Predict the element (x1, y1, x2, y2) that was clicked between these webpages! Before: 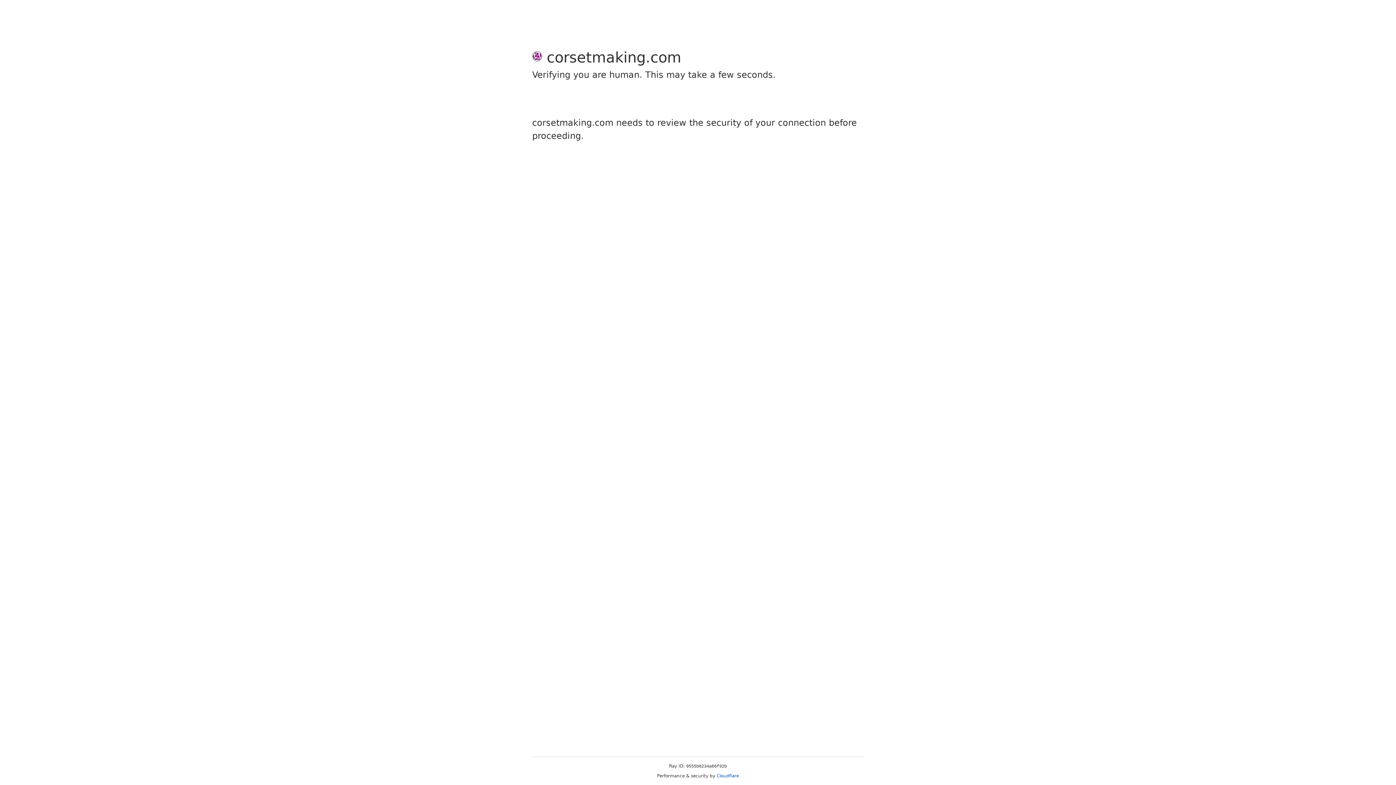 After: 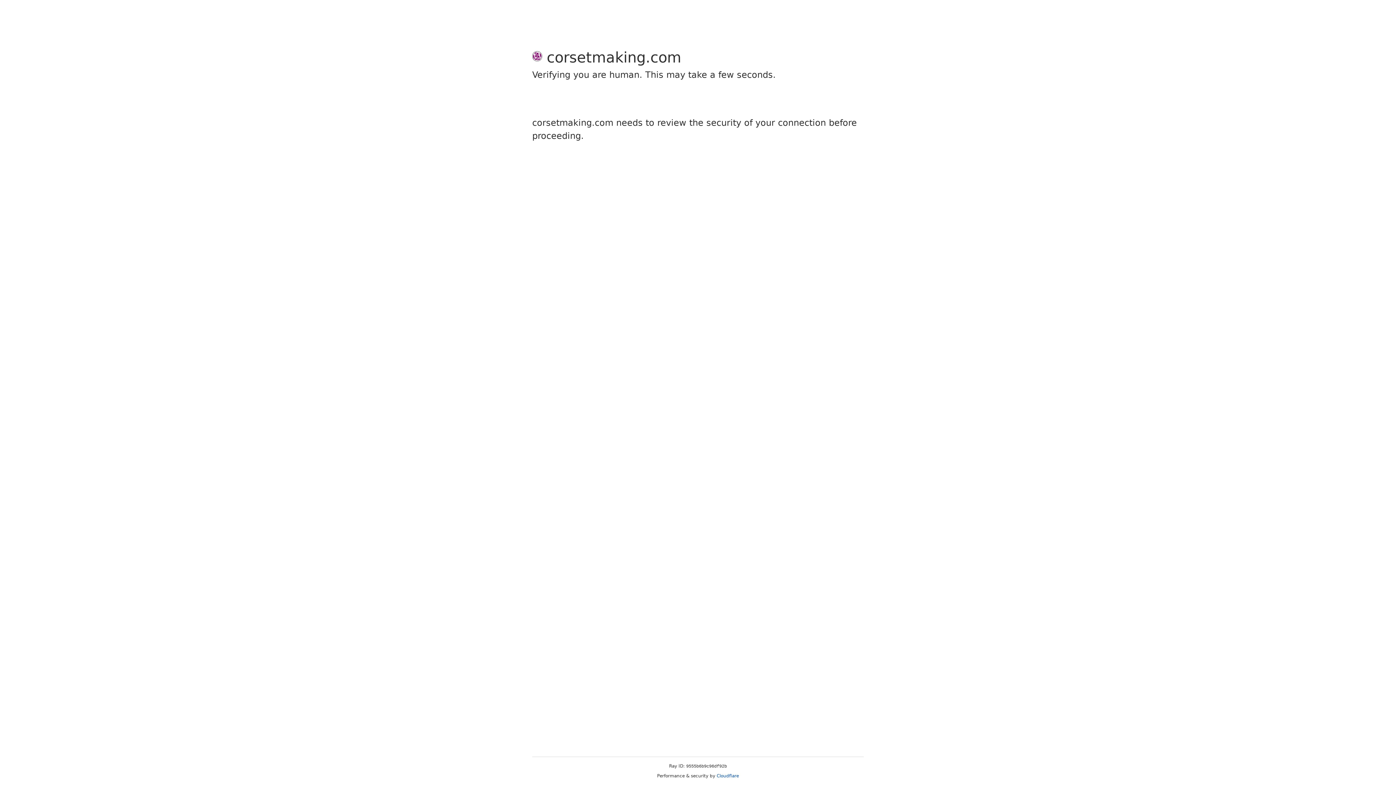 Action: label: Cloudflare bbox: (716, 773, 739, 778)